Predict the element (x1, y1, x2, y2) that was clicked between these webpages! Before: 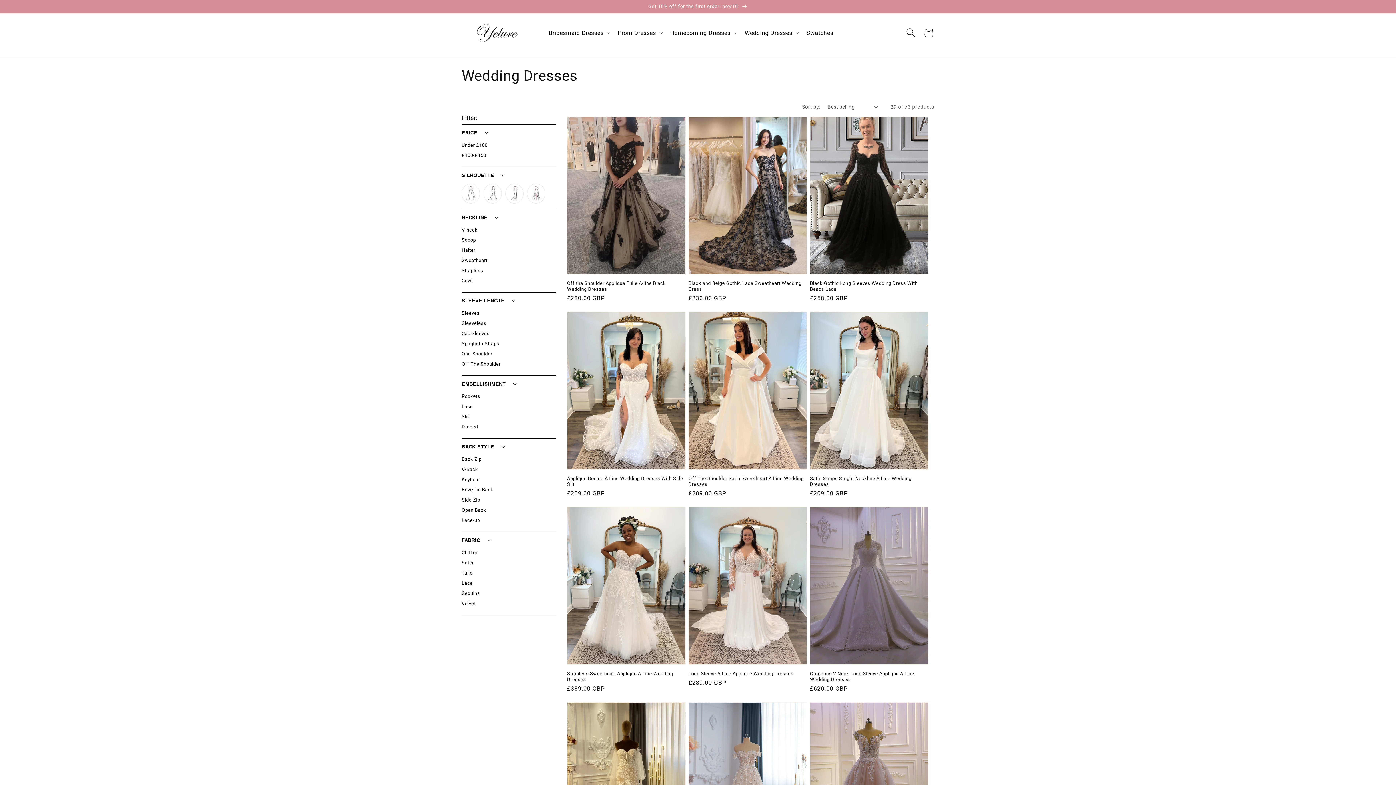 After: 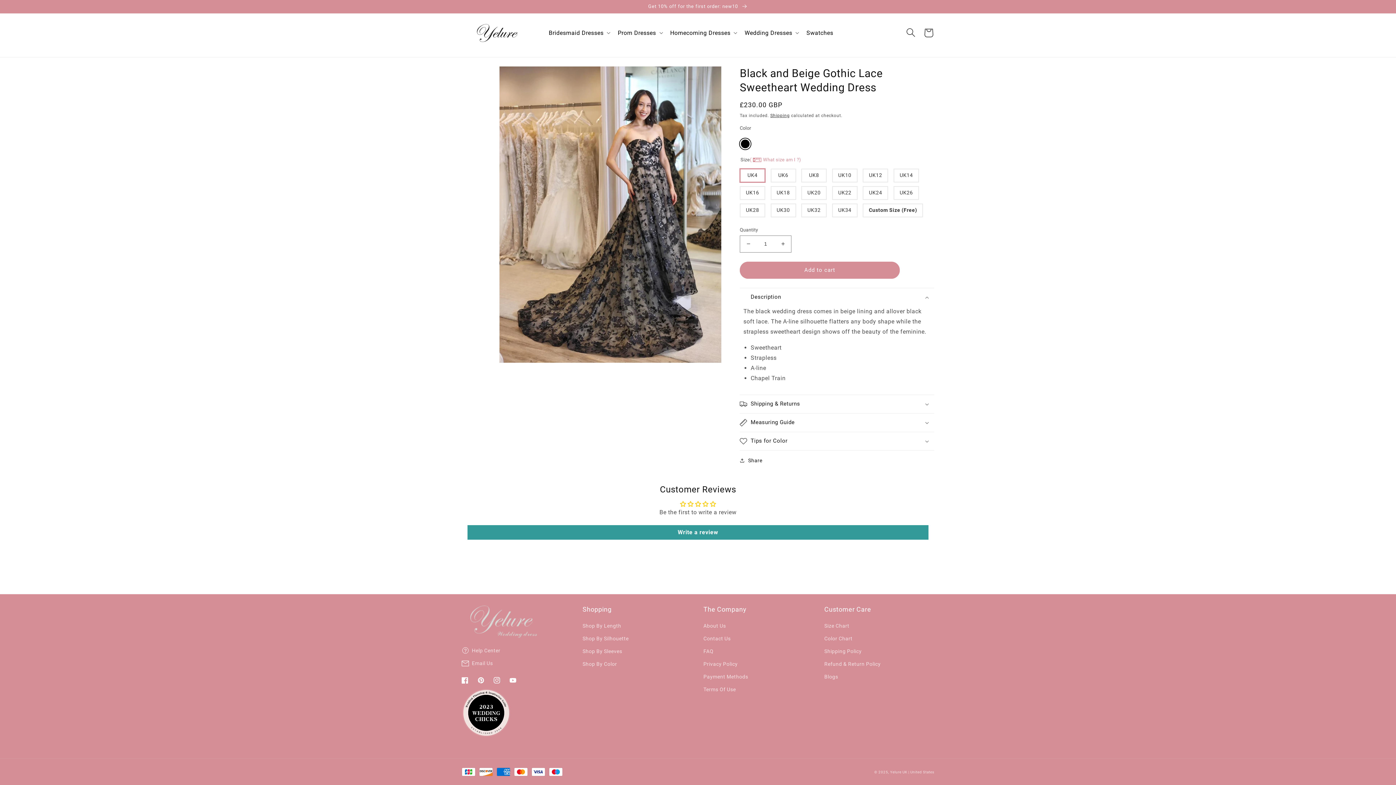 Action: label: Black and Beige Gothic Lace Sweetheart Wedding Dress bbox: (688, 280, 807, 292)